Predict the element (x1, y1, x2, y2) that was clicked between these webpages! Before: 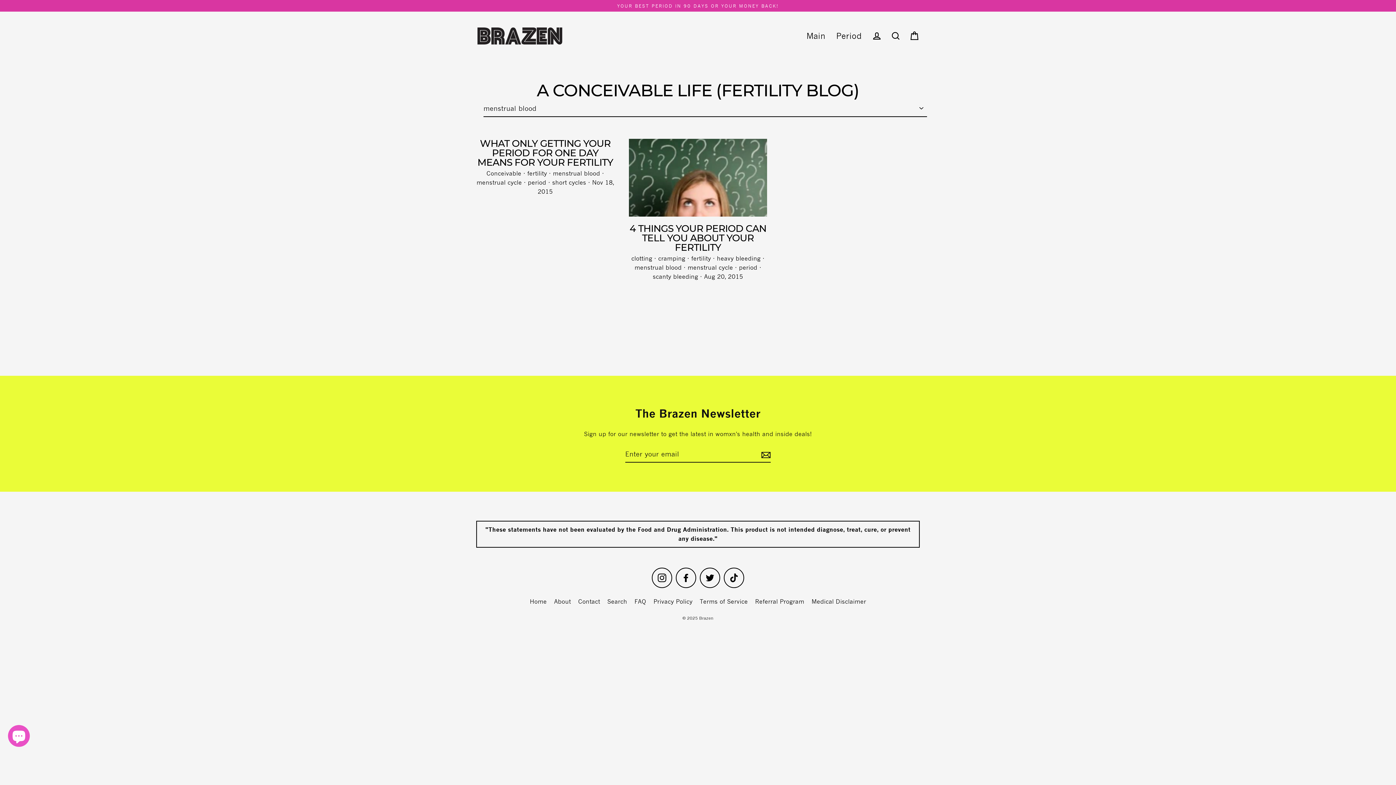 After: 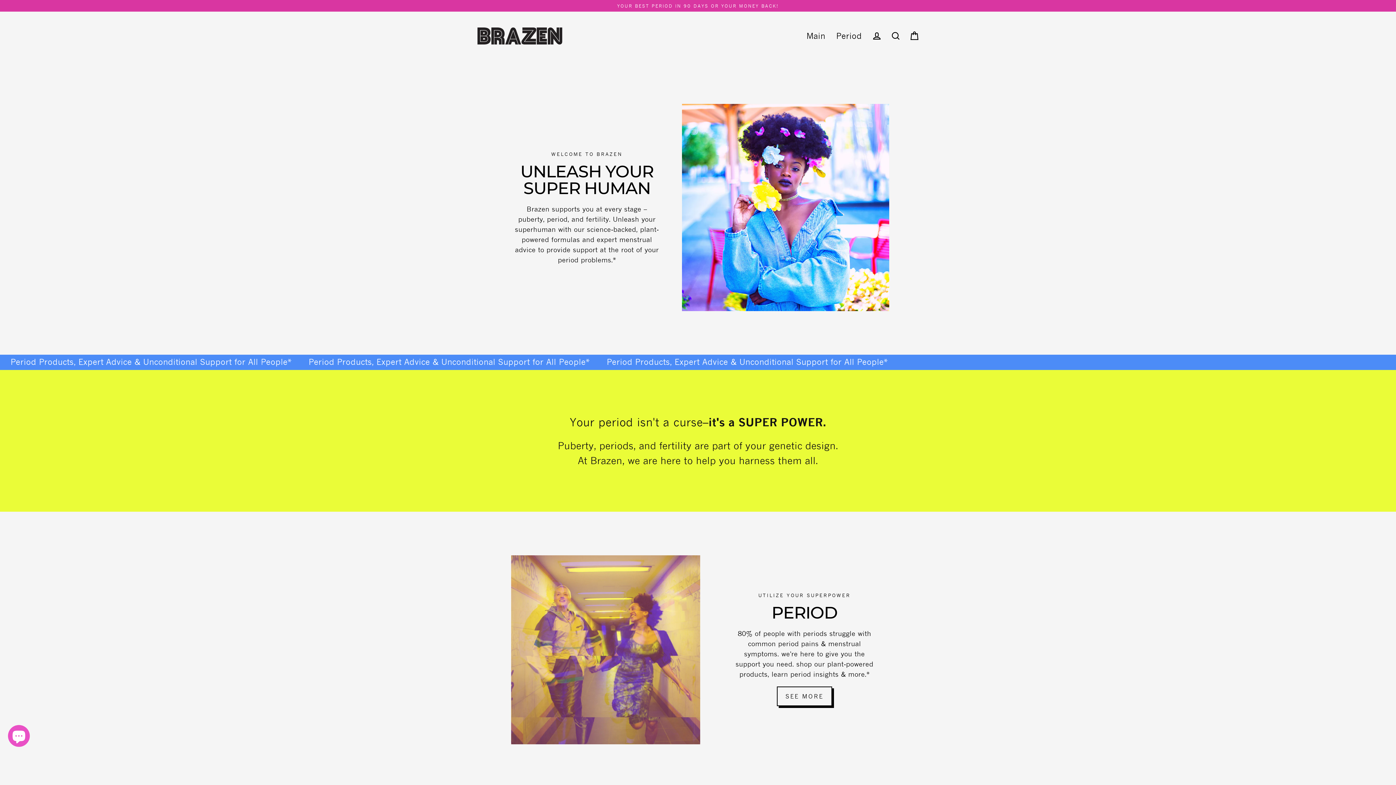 Action: bbox: (526, 595, 550, 608) label: Home